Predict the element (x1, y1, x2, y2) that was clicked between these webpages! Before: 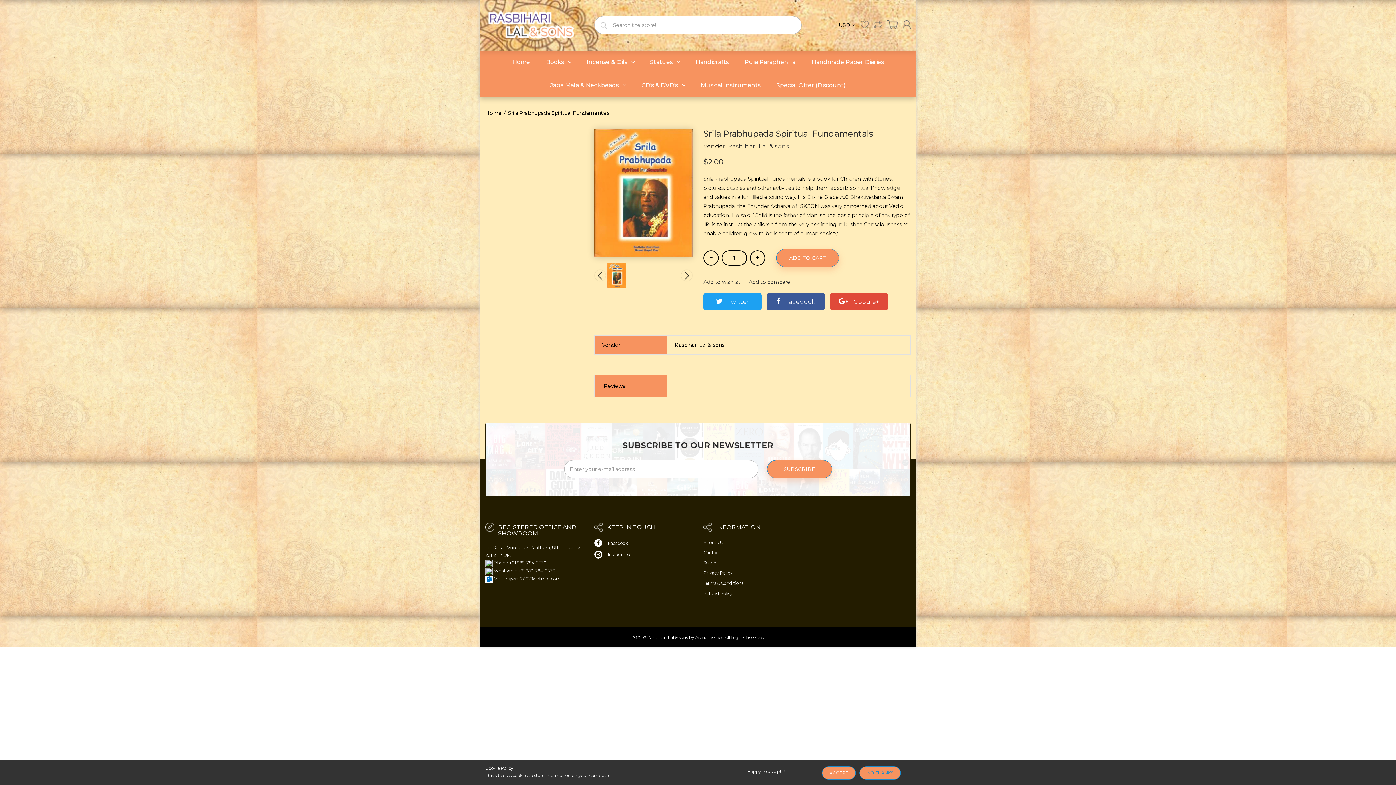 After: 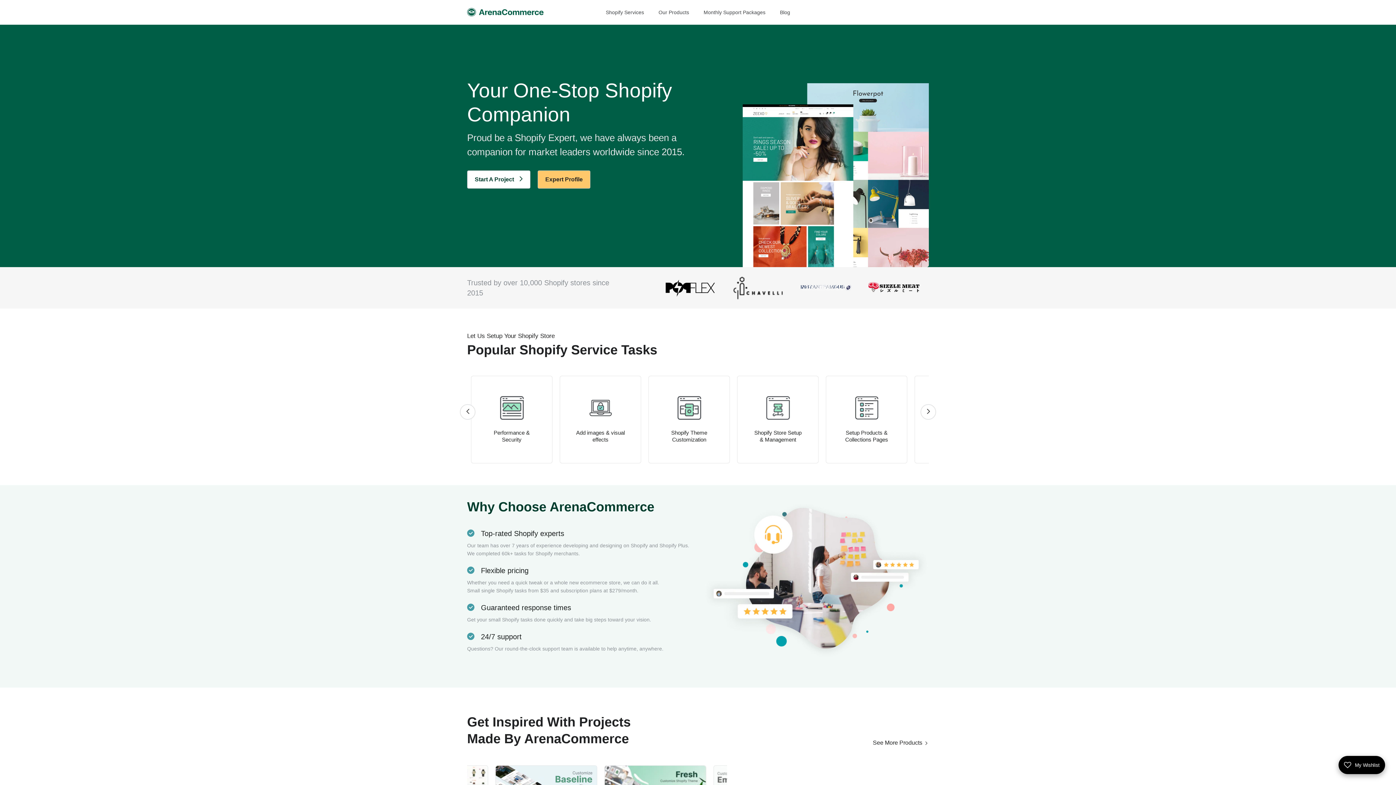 Action: bbox: (695, 634, 723, 640) label: Arenathemes